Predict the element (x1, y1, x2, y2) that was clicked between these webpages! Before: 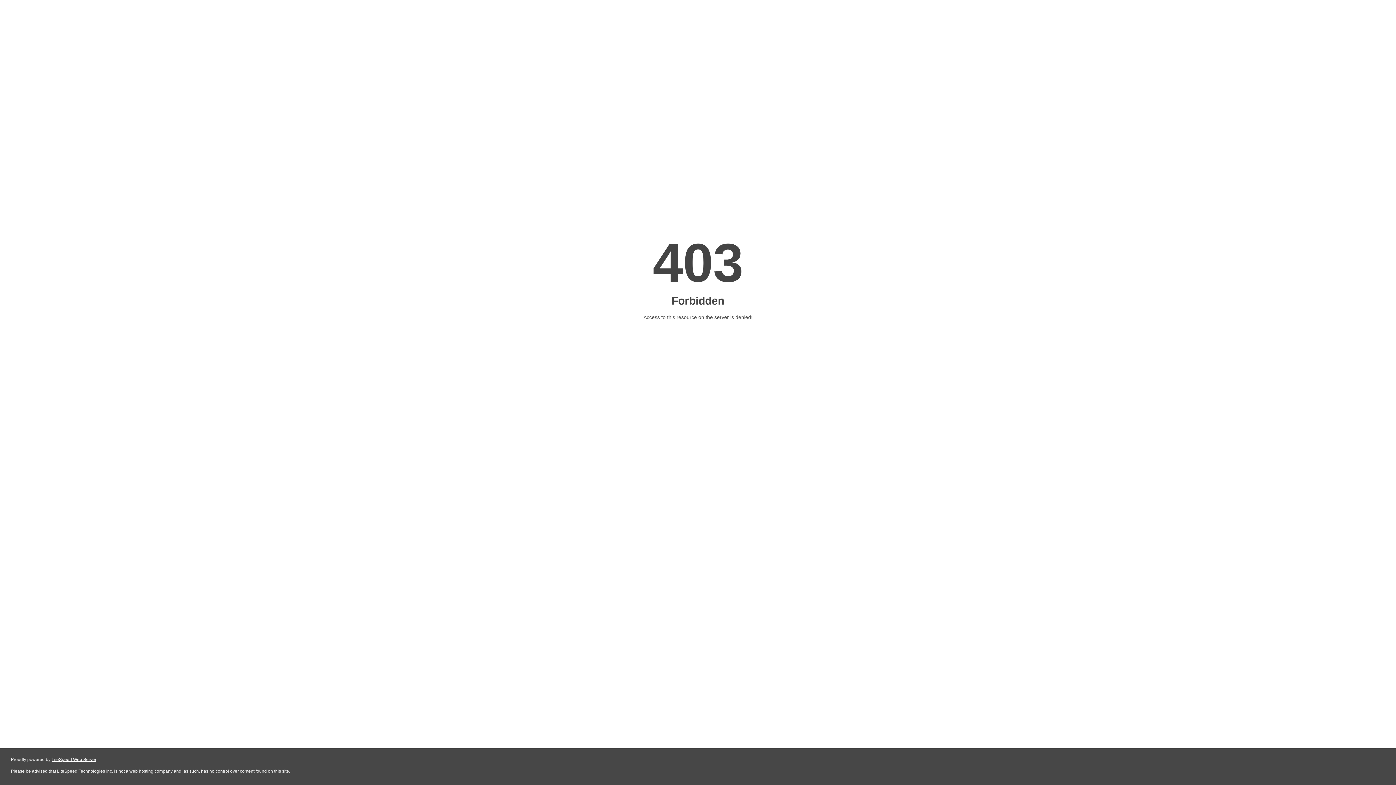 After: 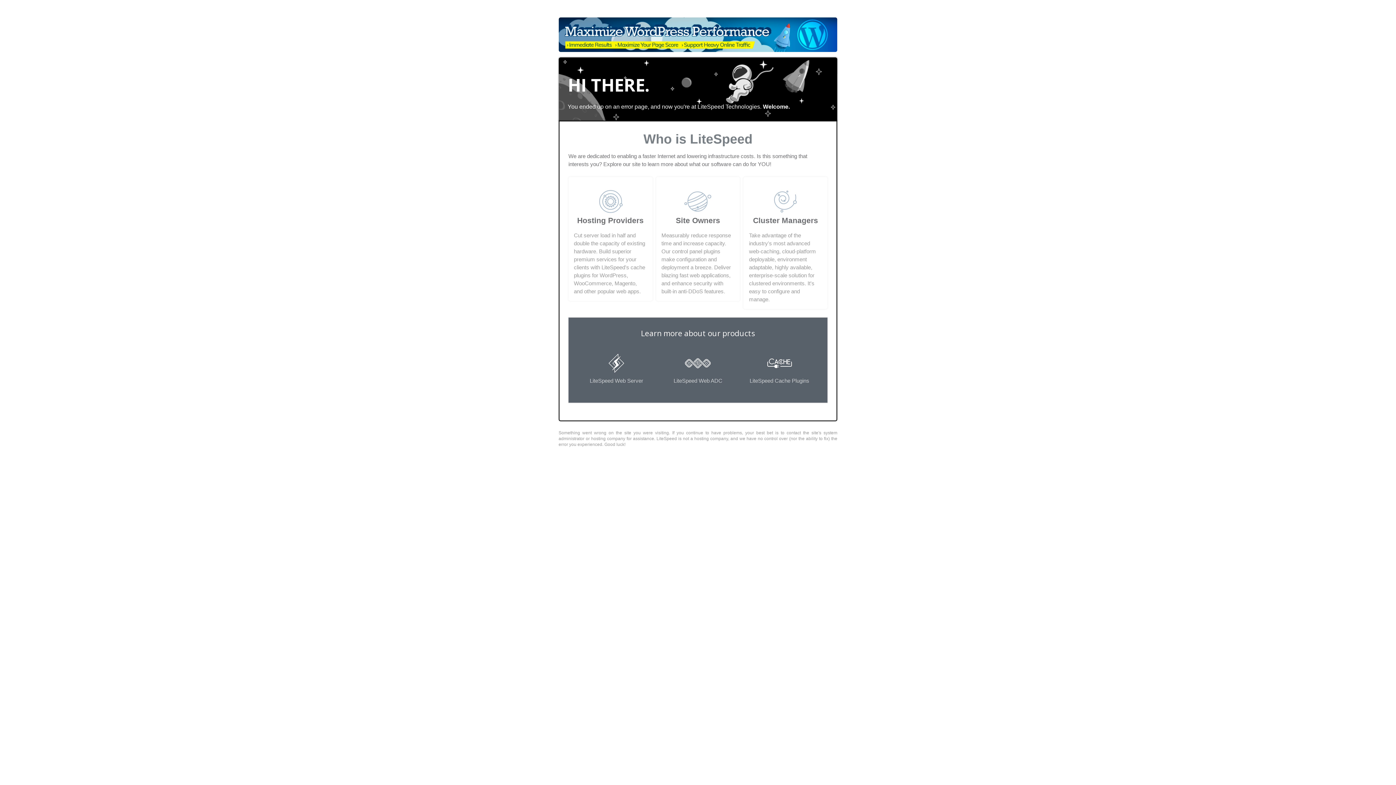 Action: label: LiteSpeed Web Server bbox: (51, 757, 96, 762)